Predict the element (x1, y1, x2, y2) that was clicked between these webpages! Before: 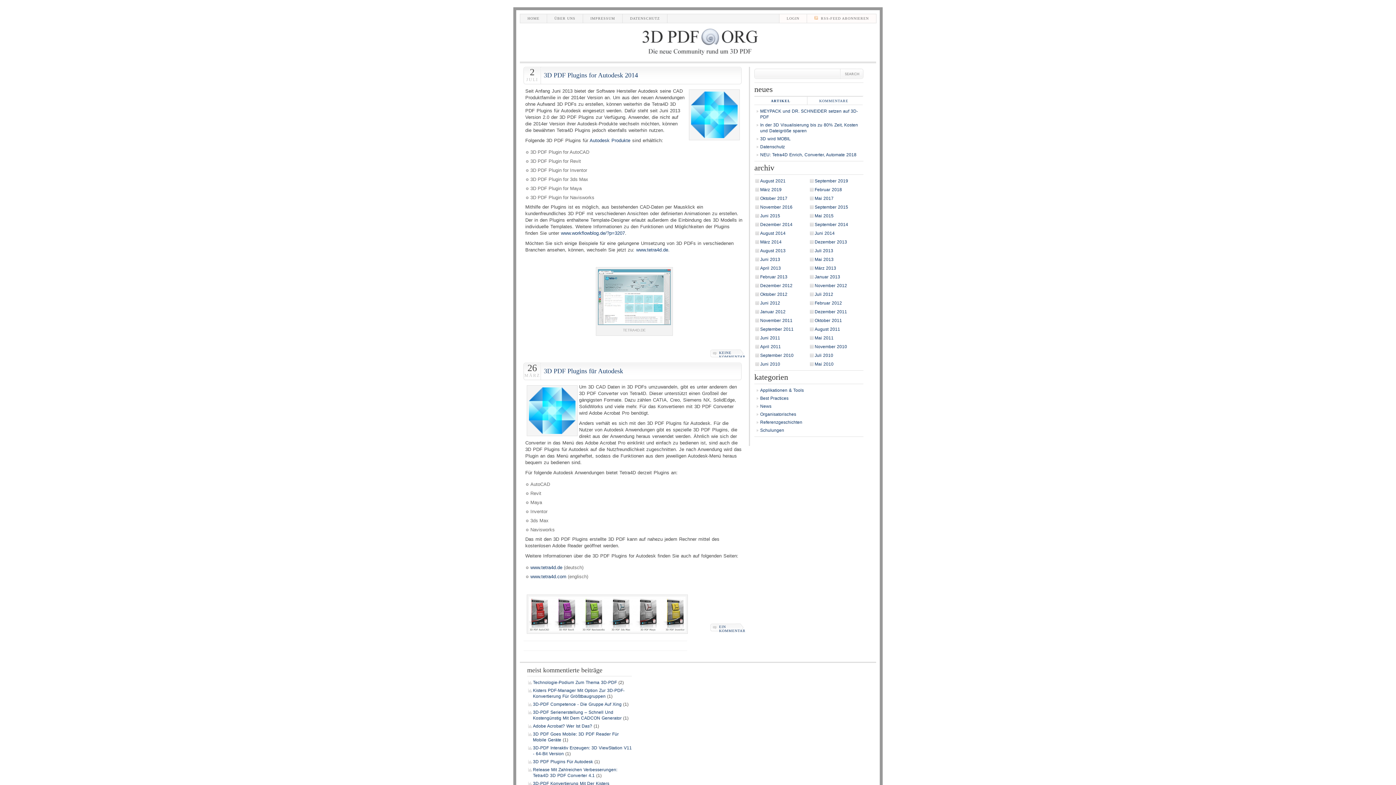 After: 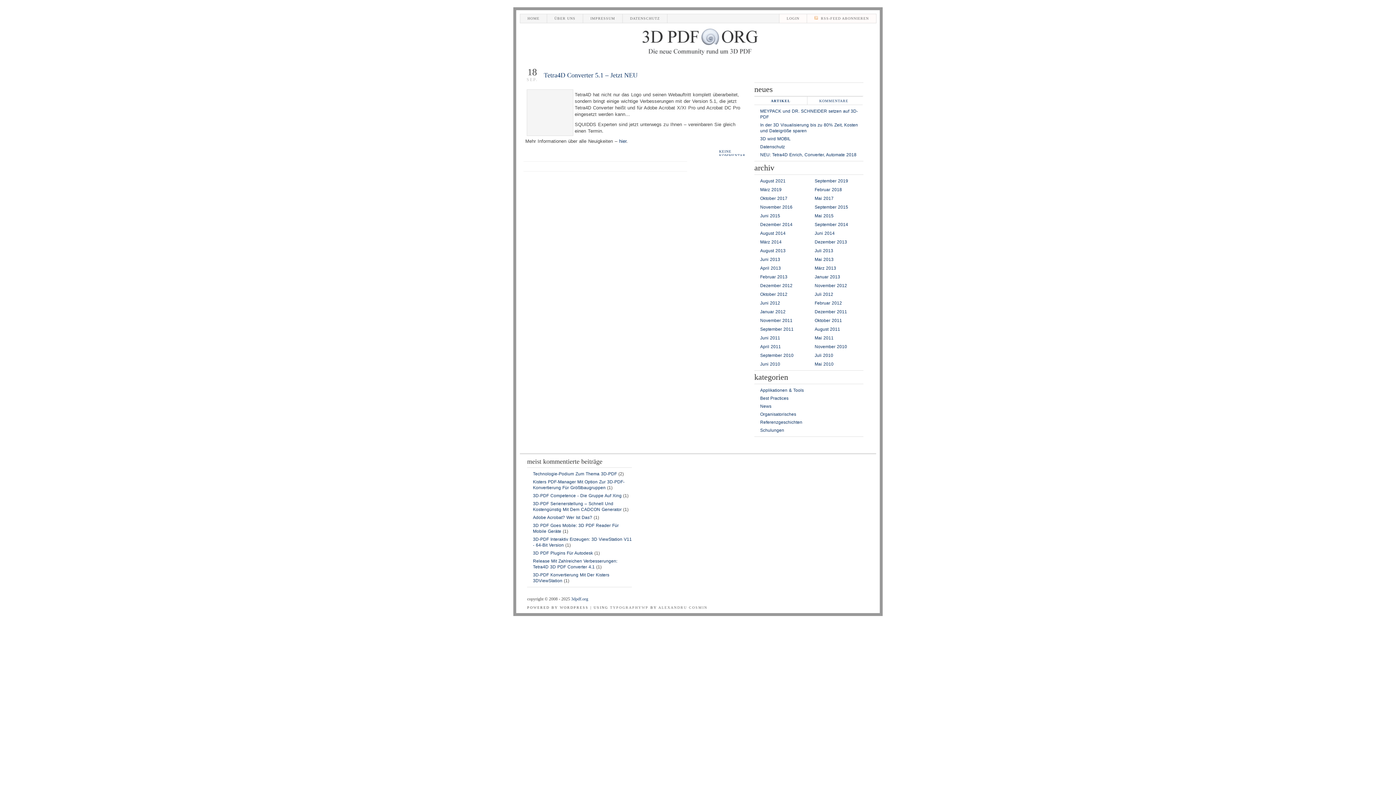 Action: bbox: (814, 204, 848, 209) label: September 2015